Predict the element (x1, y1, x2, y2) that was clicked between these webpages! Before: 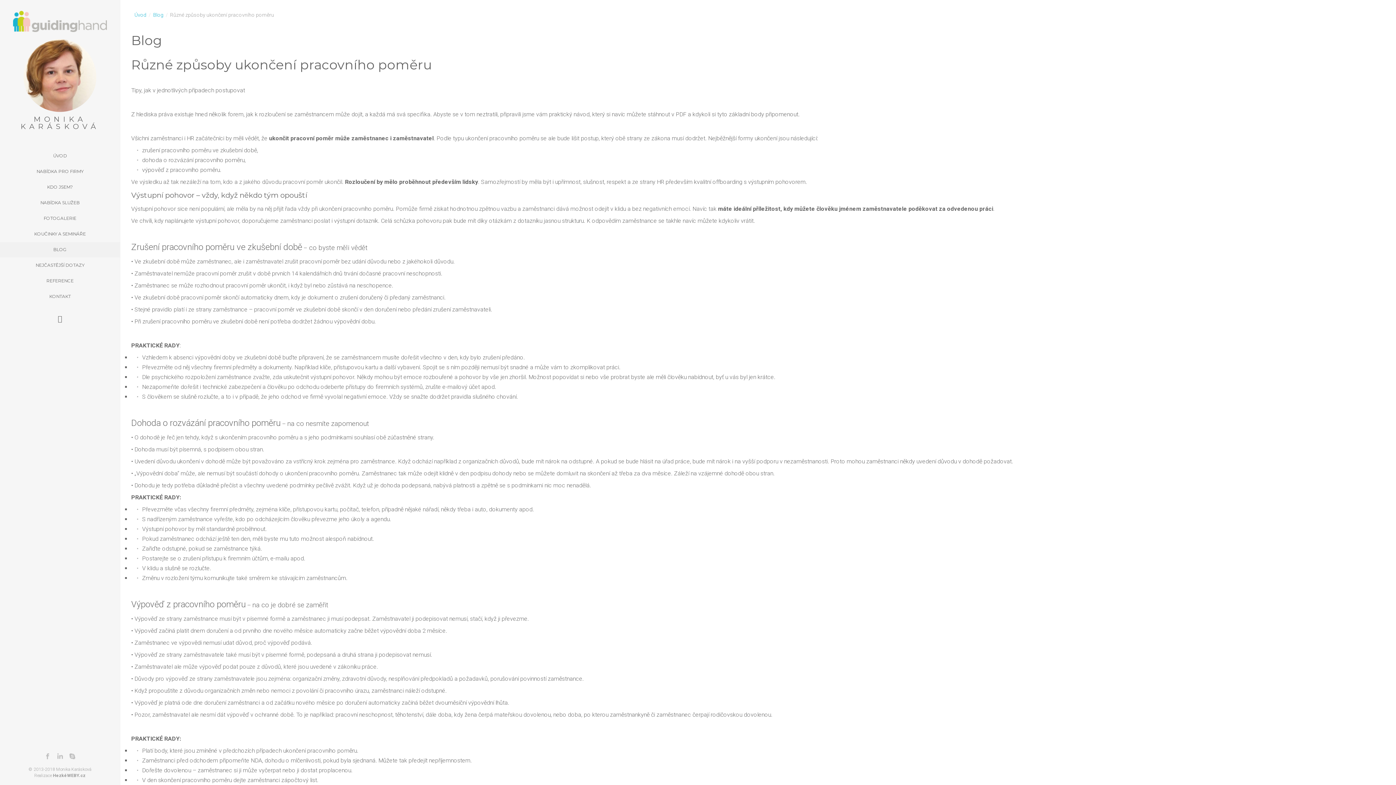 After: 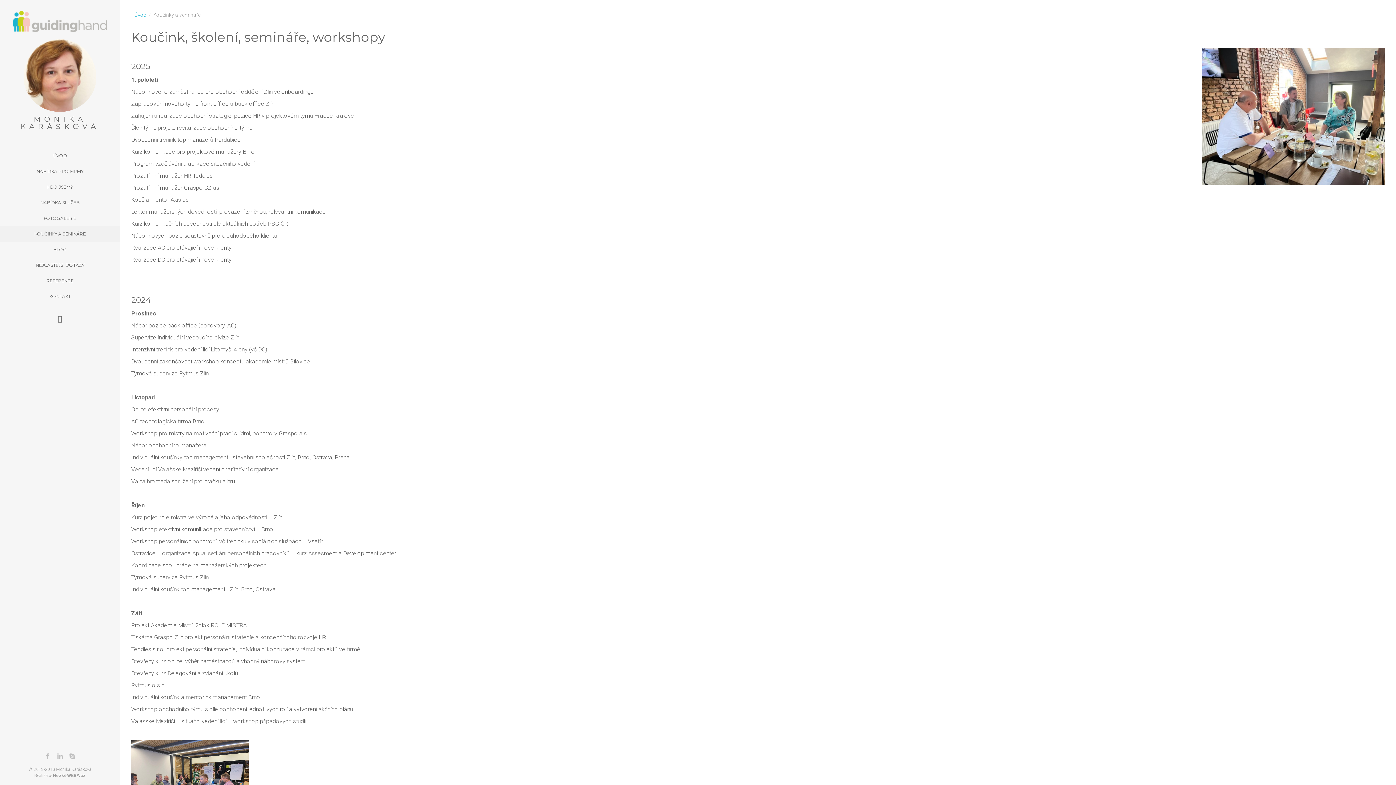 Action: label: KOUČINKY A SEMINÁŘE bbox: (0, 226, 120, 241)